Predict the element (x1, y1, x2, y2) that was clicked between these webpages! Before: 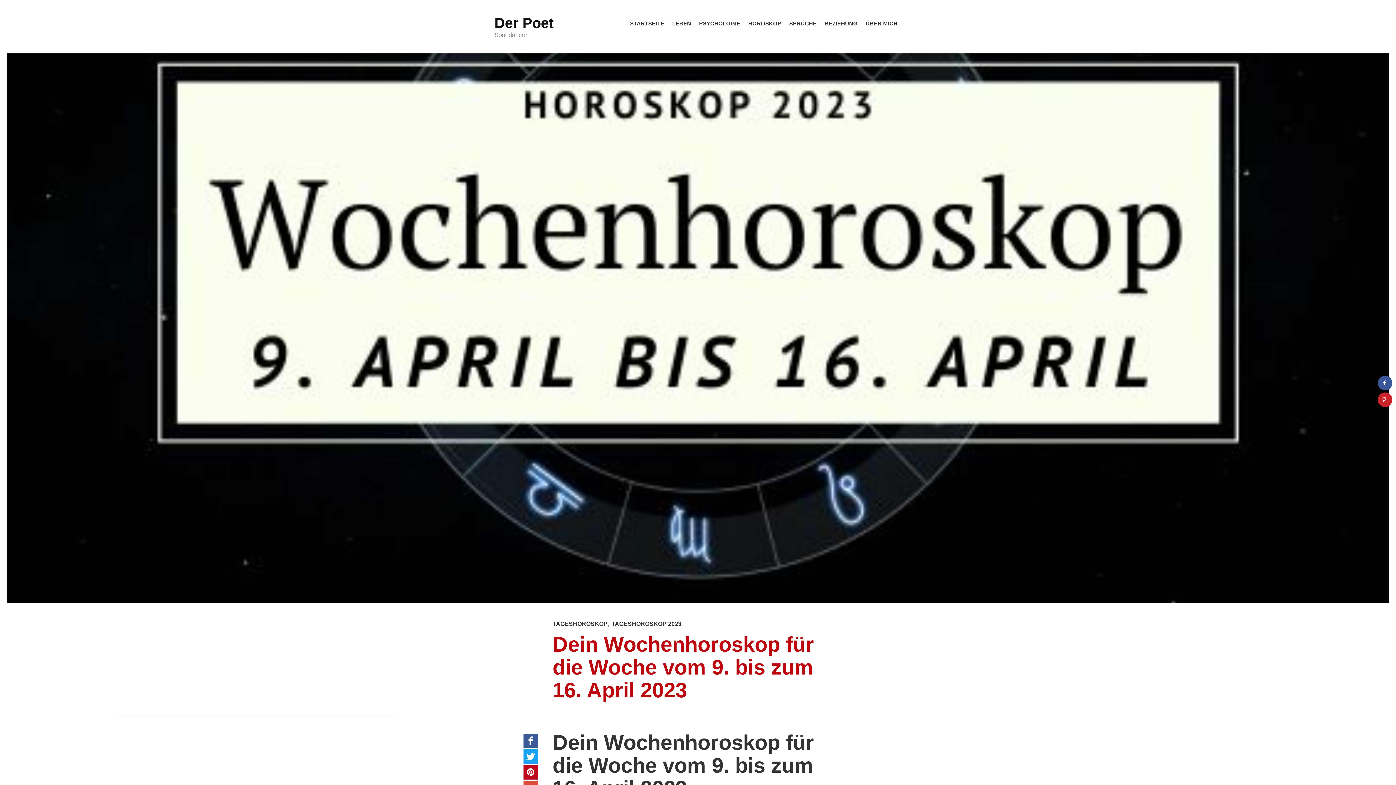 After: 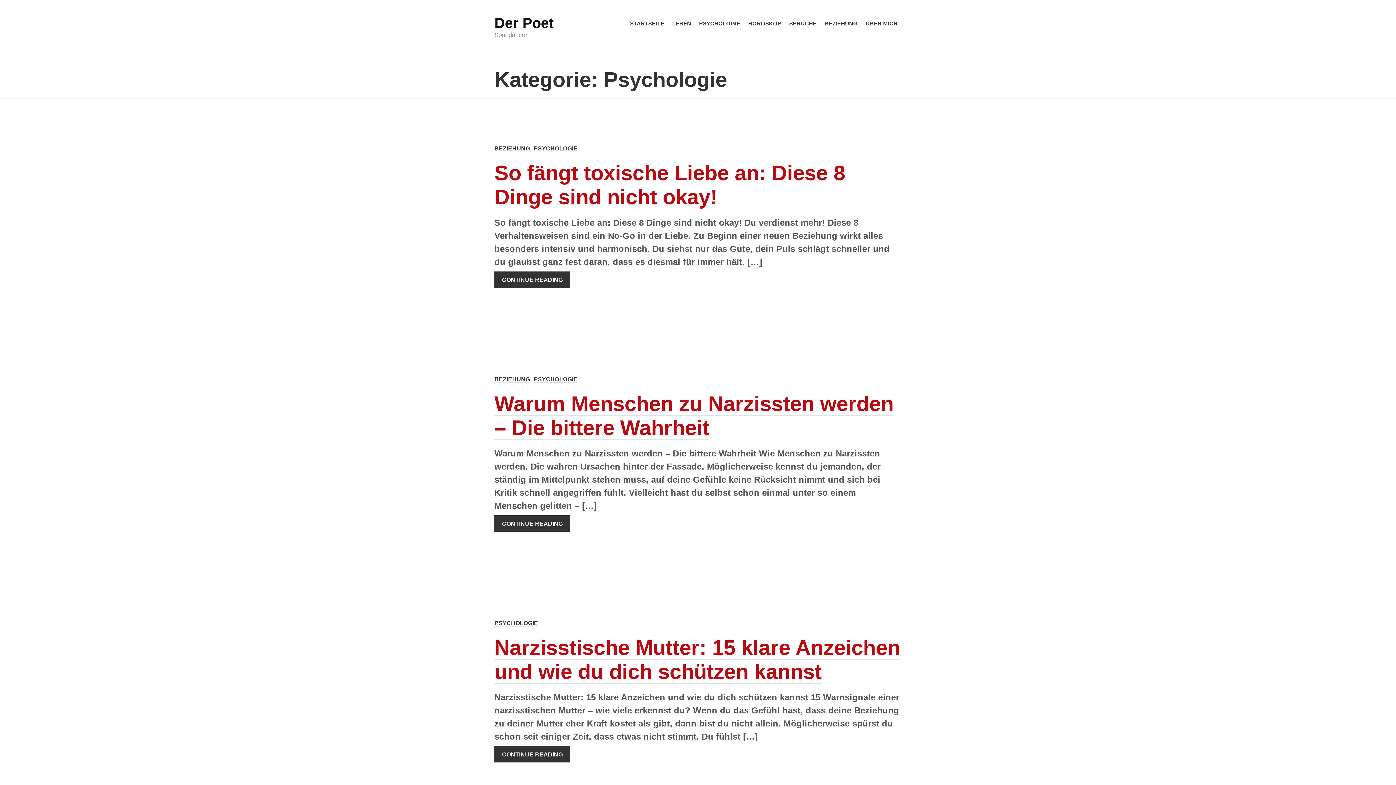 Action: bbox: (695, 17, 744, 30) label: PSYCHOLOGIE